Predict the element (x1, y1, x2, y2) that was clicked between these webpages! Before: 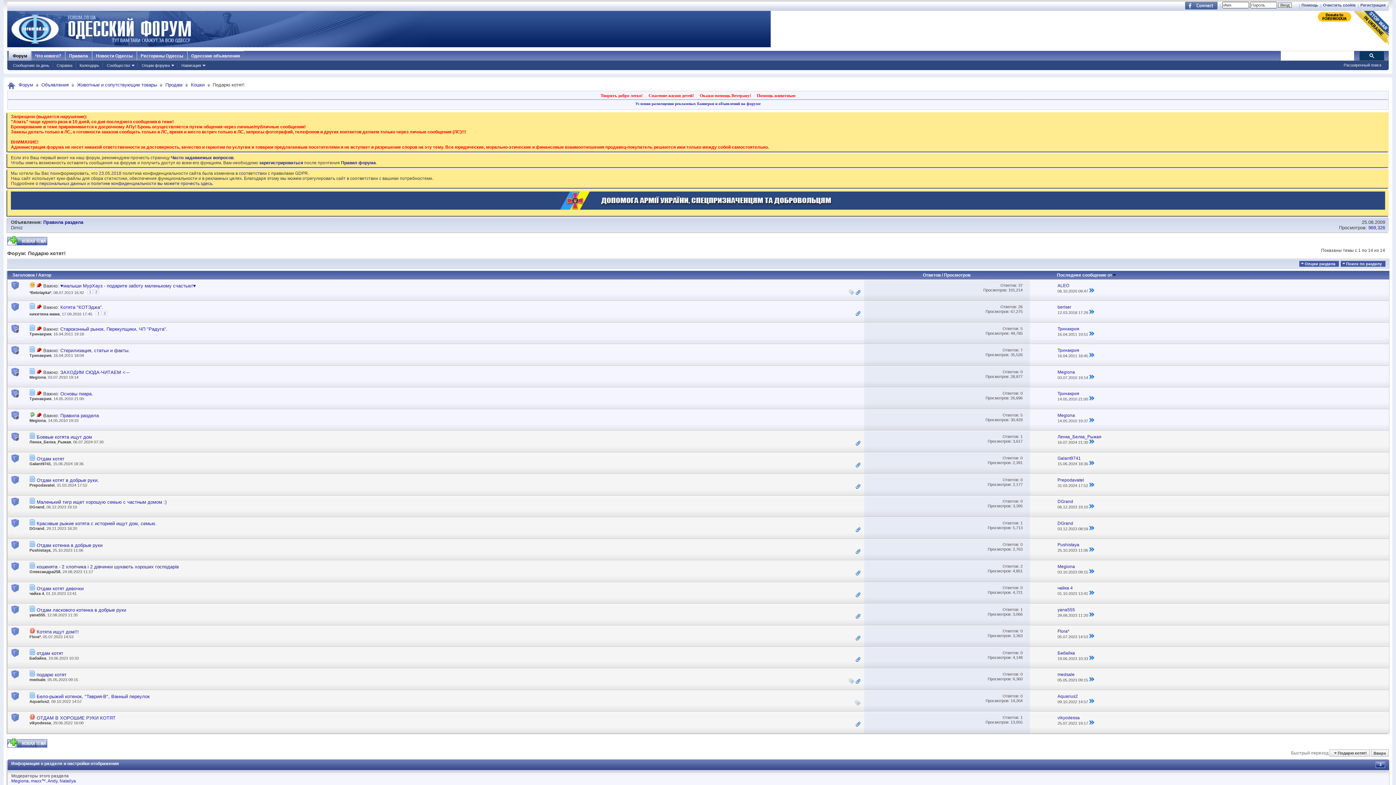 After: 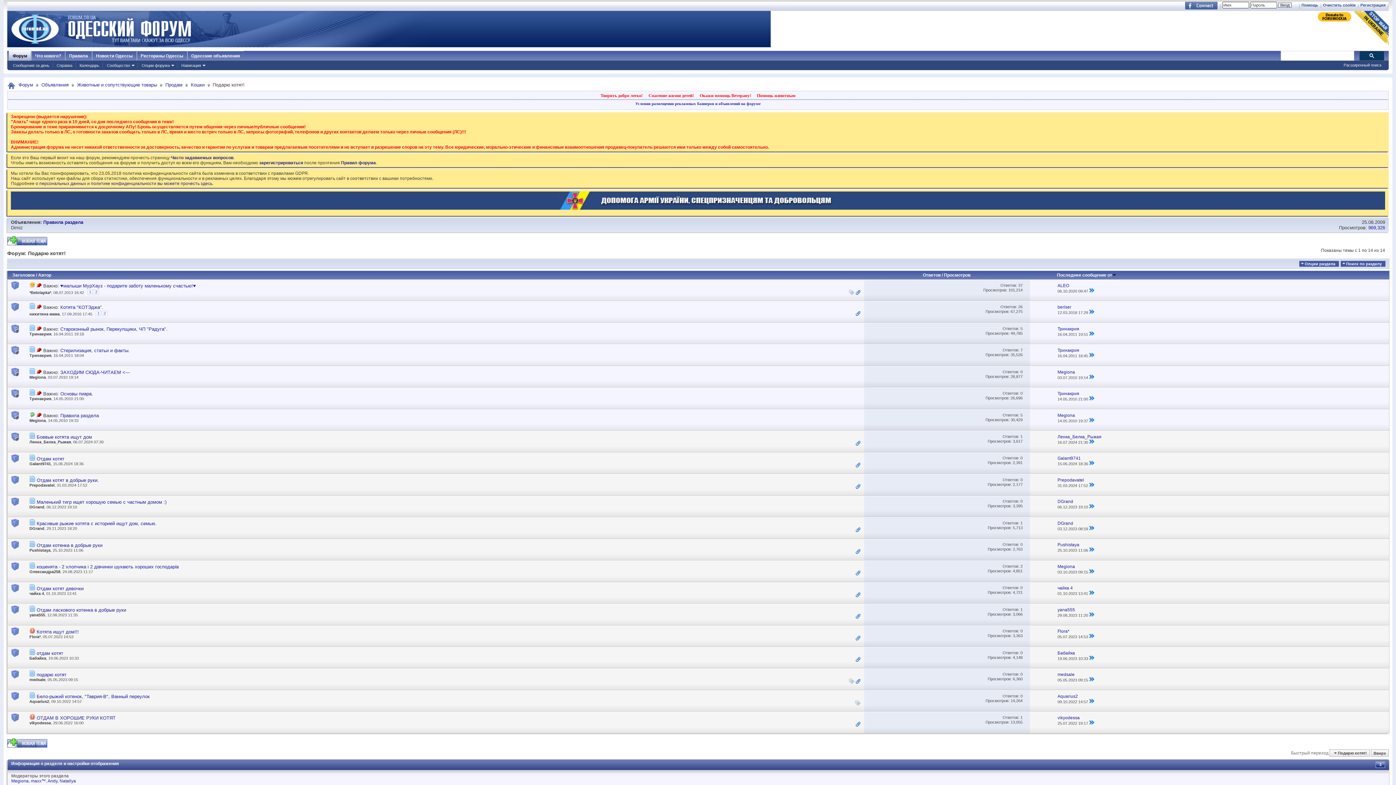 Action: bbox: (856, 549, 860, 555)